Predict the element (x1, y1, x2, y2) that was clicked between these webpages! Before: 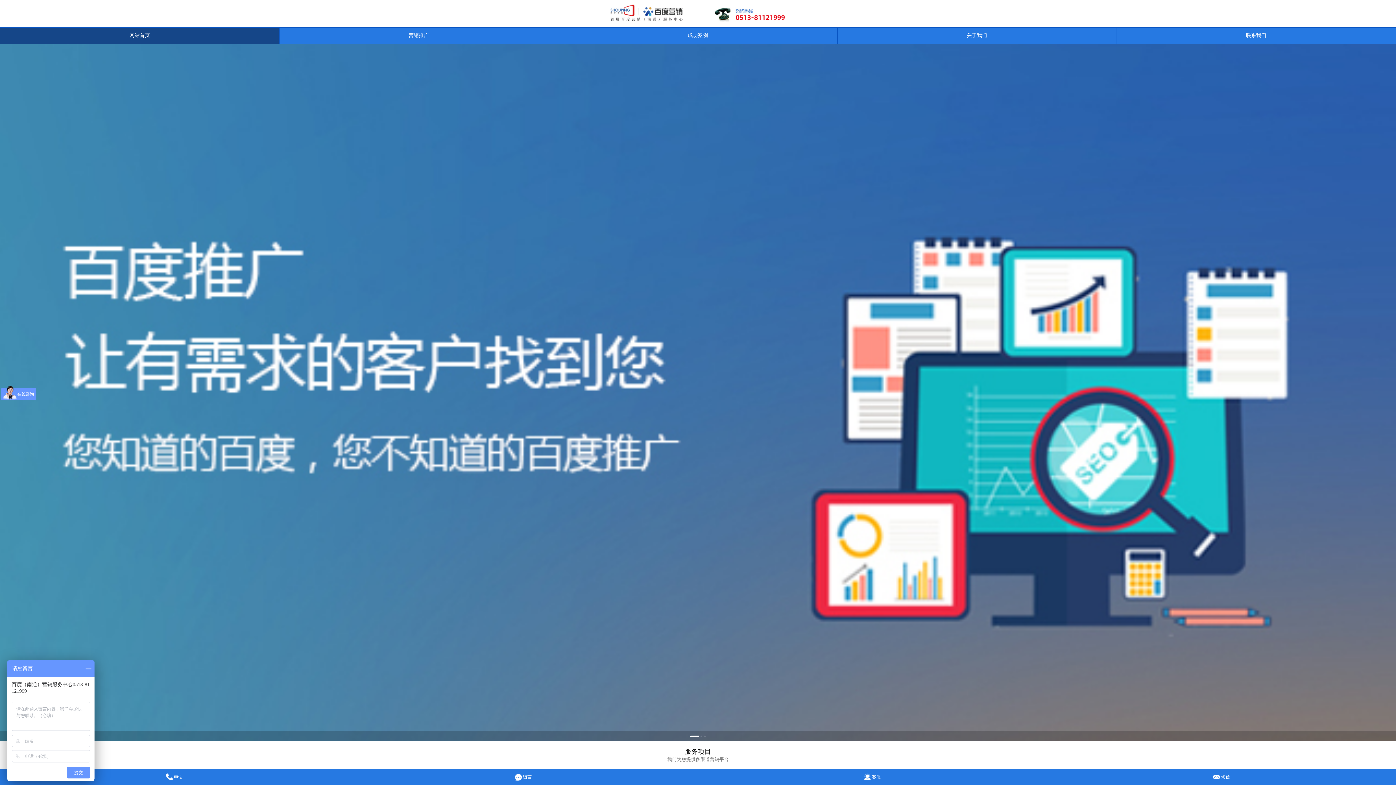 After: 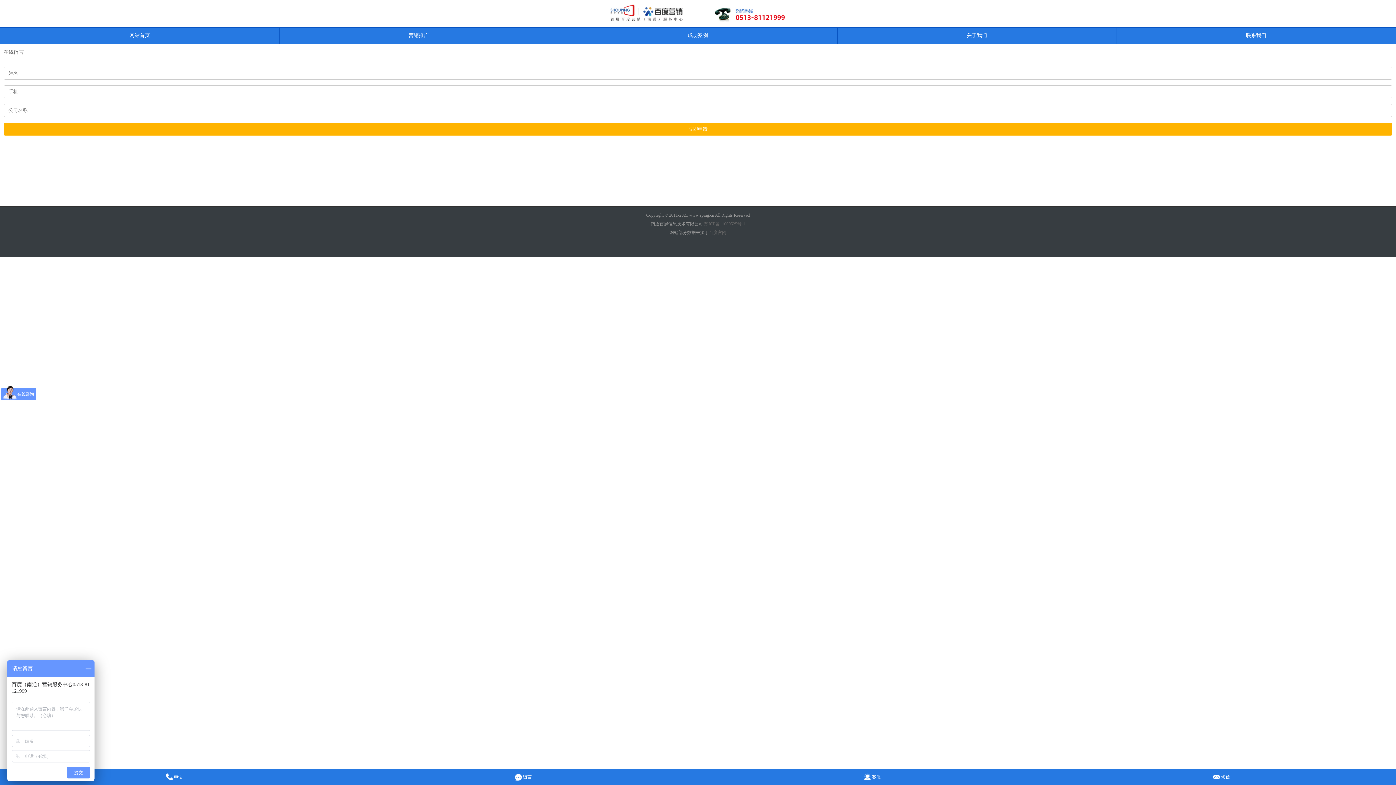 Action: bbox: (515, 774, 531, 779) label:  留言